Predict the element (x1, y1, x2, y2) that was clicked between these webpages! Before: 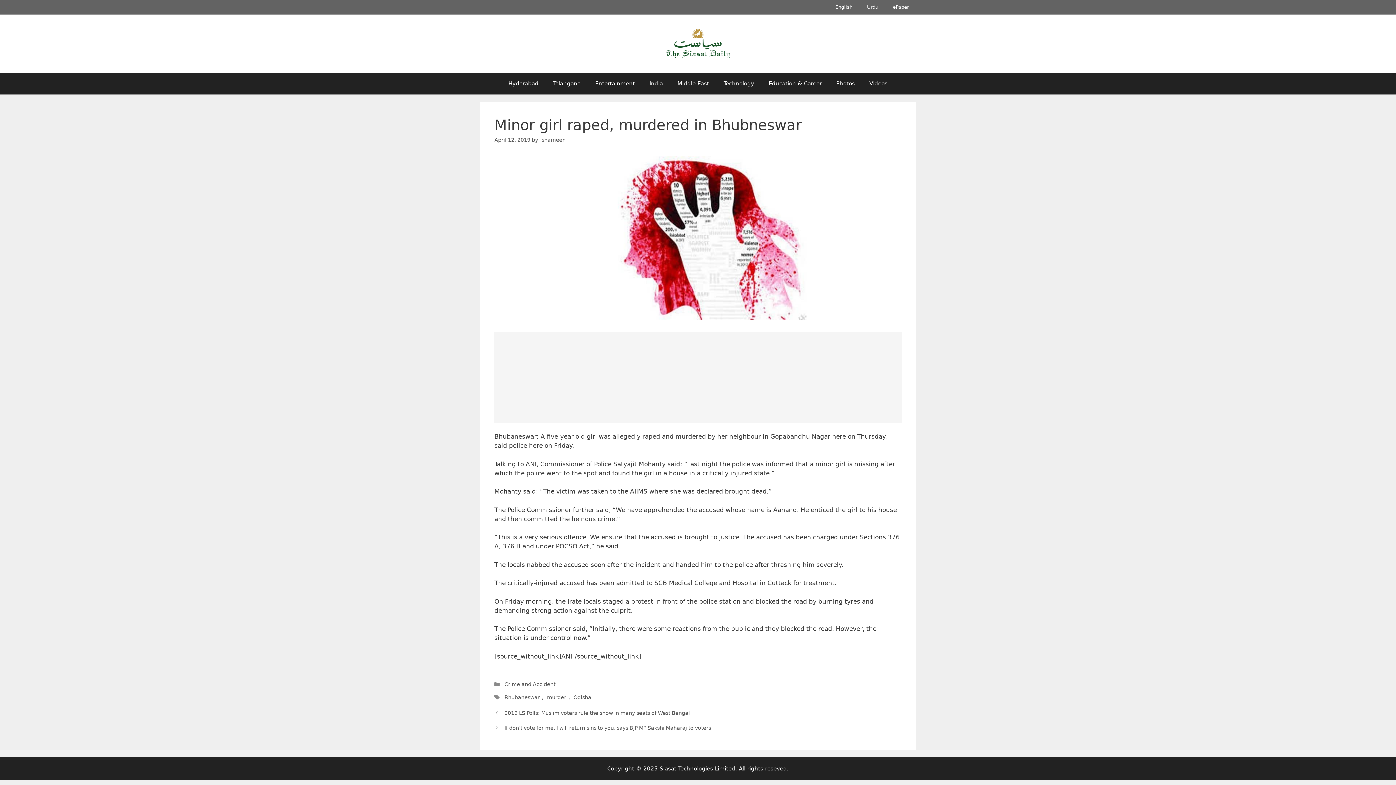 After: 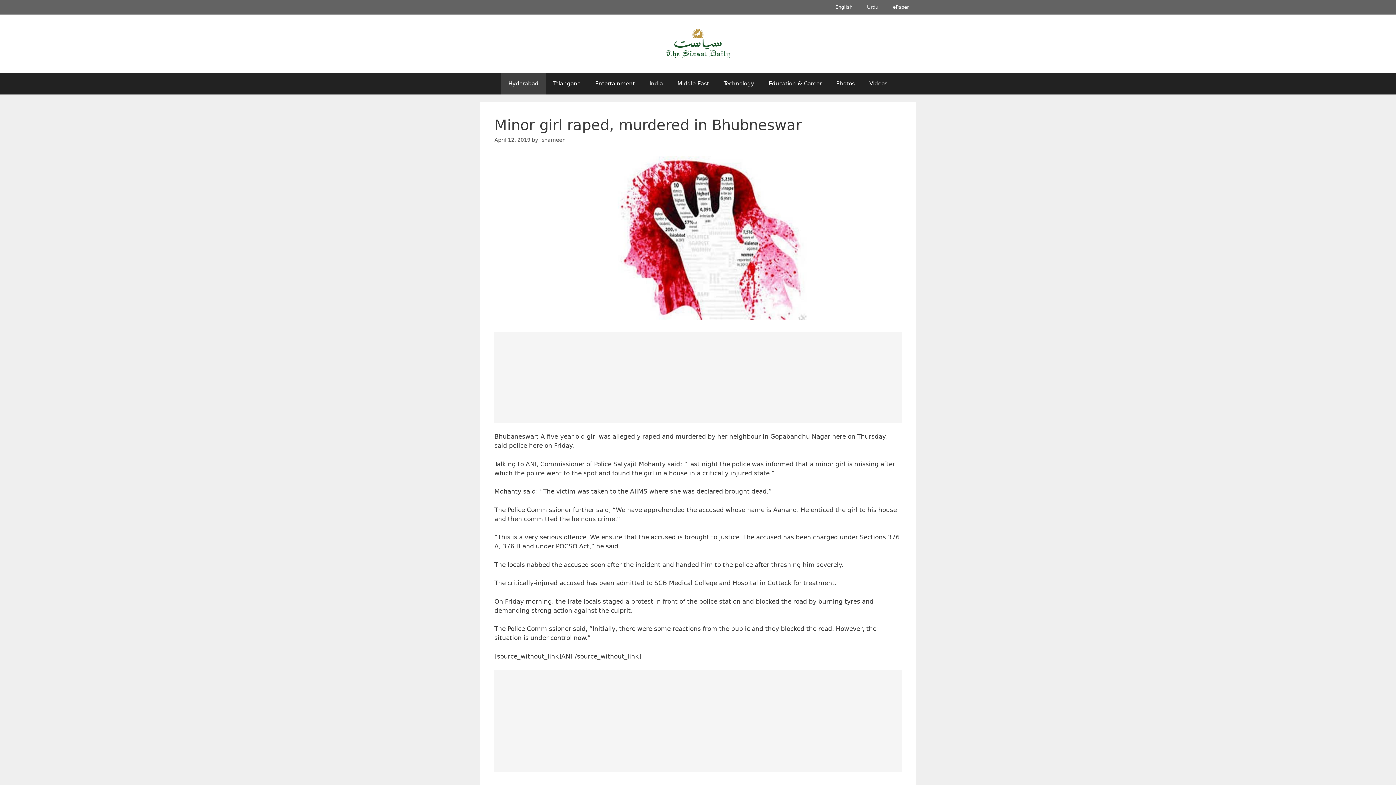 Action: bbox: (501, 72, 546, 94) label: Hyderabad